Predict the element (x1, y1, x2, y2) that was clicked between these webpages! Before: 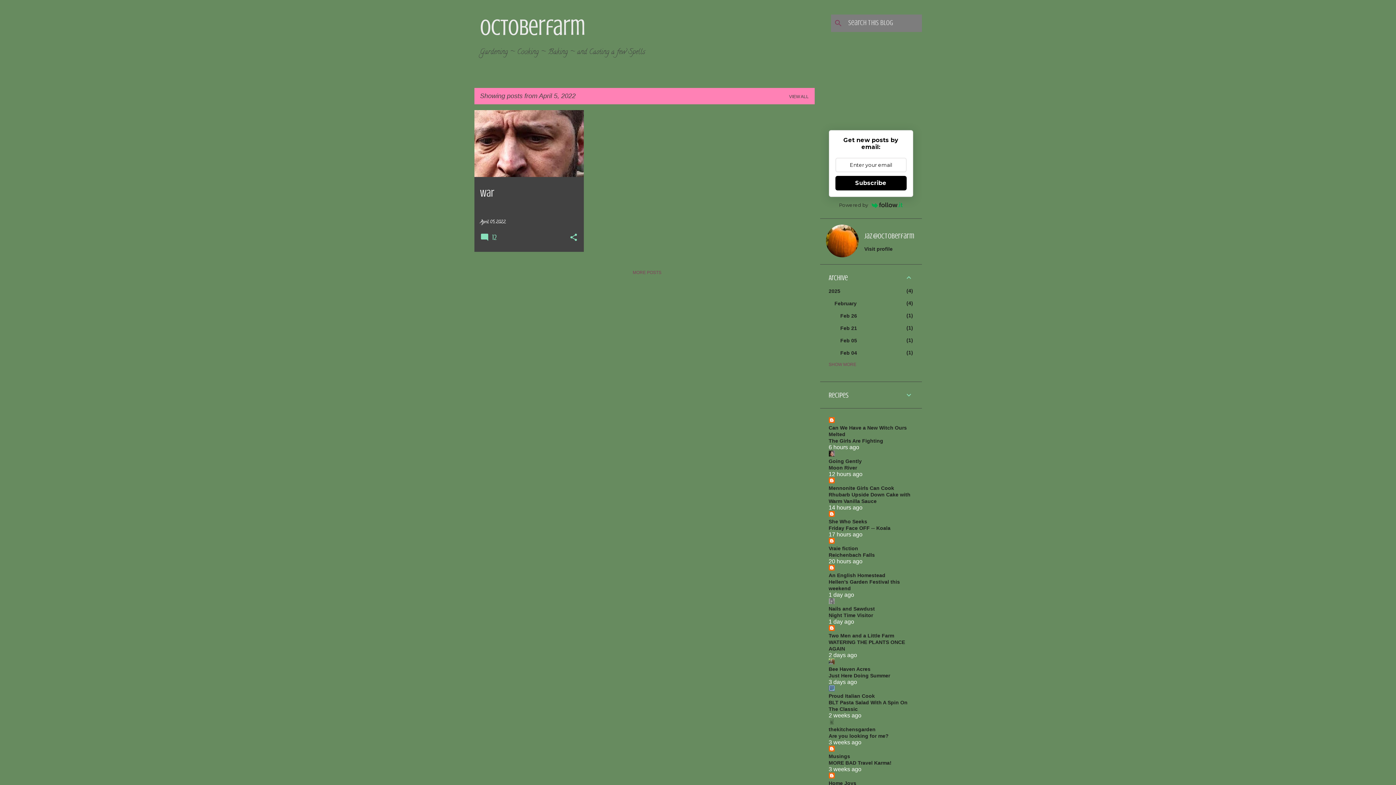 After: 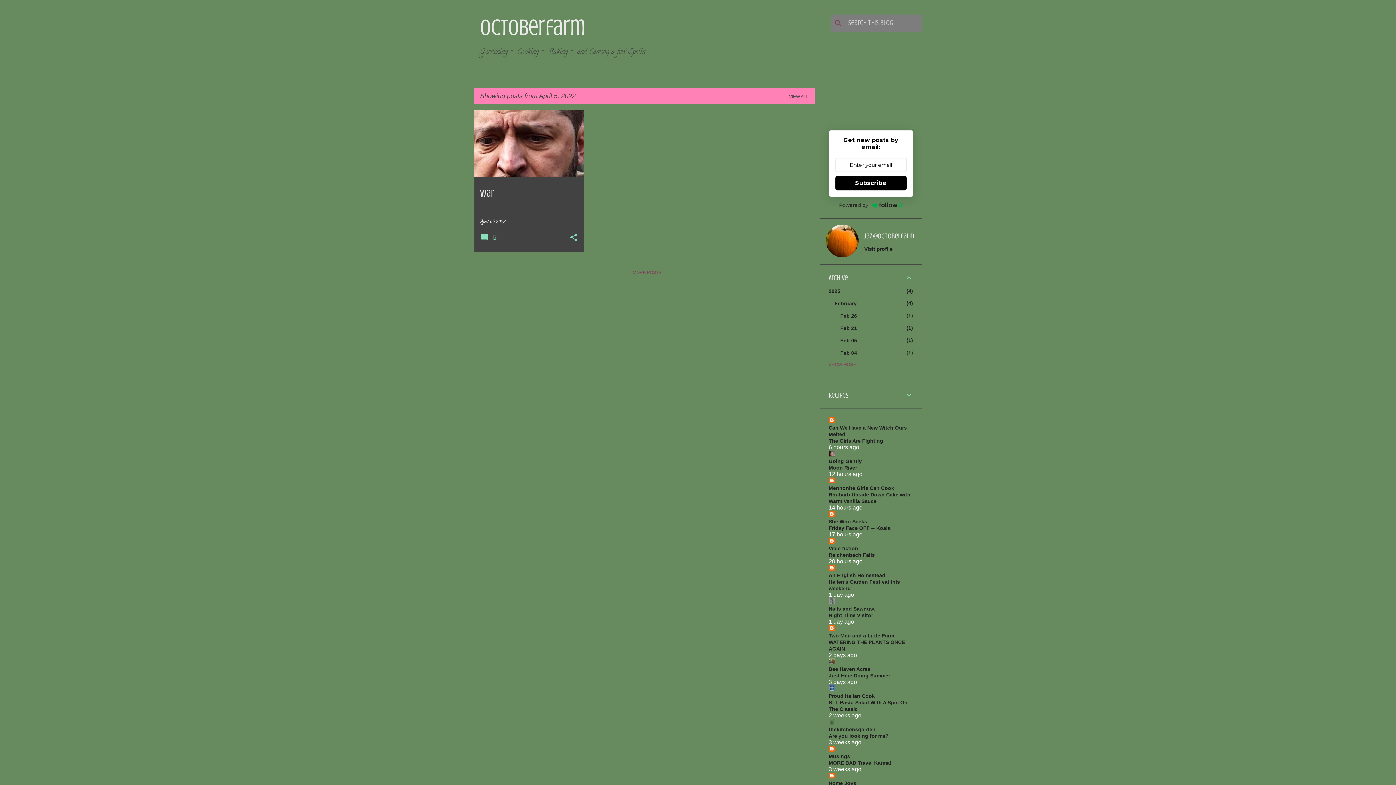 Action: bbox: (828, 612, 873, 618) label: Night Time Visitor